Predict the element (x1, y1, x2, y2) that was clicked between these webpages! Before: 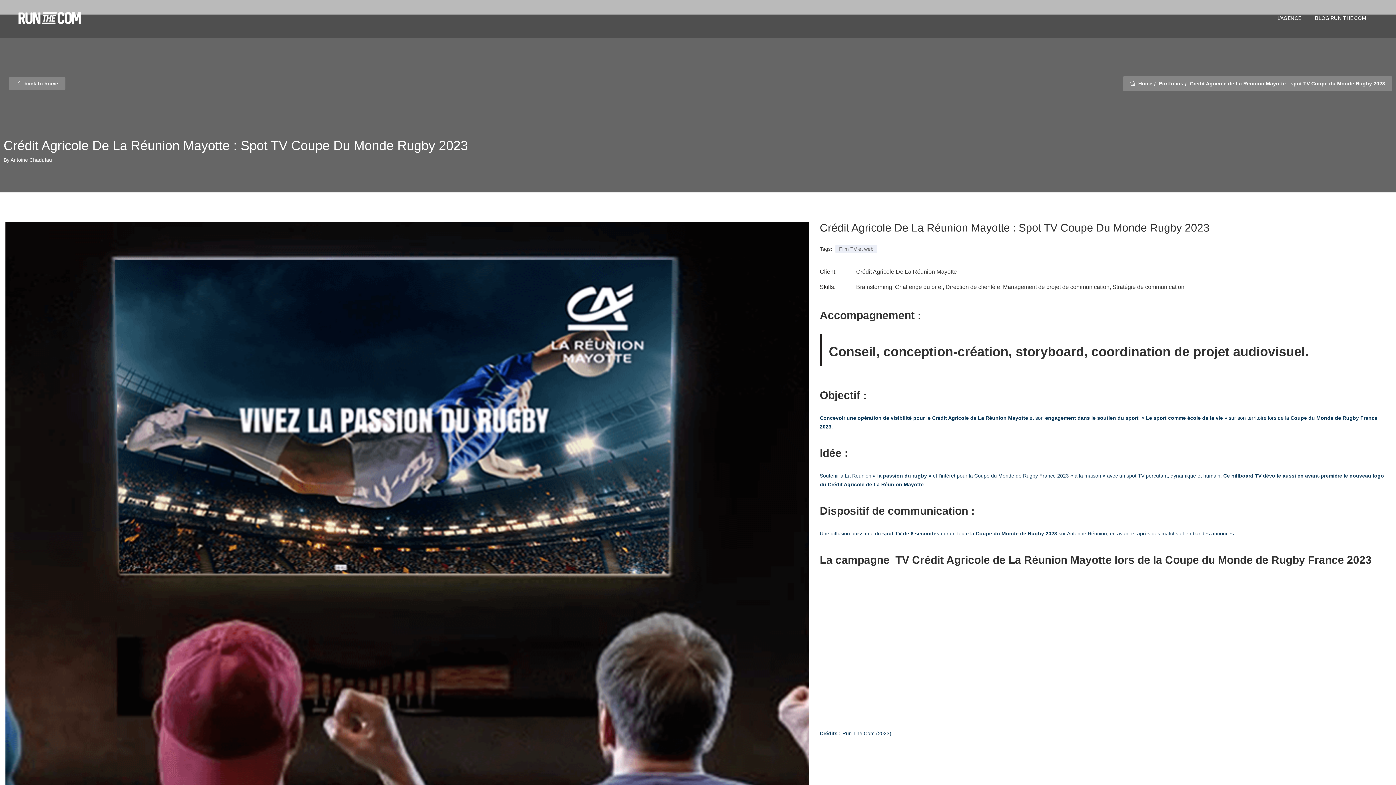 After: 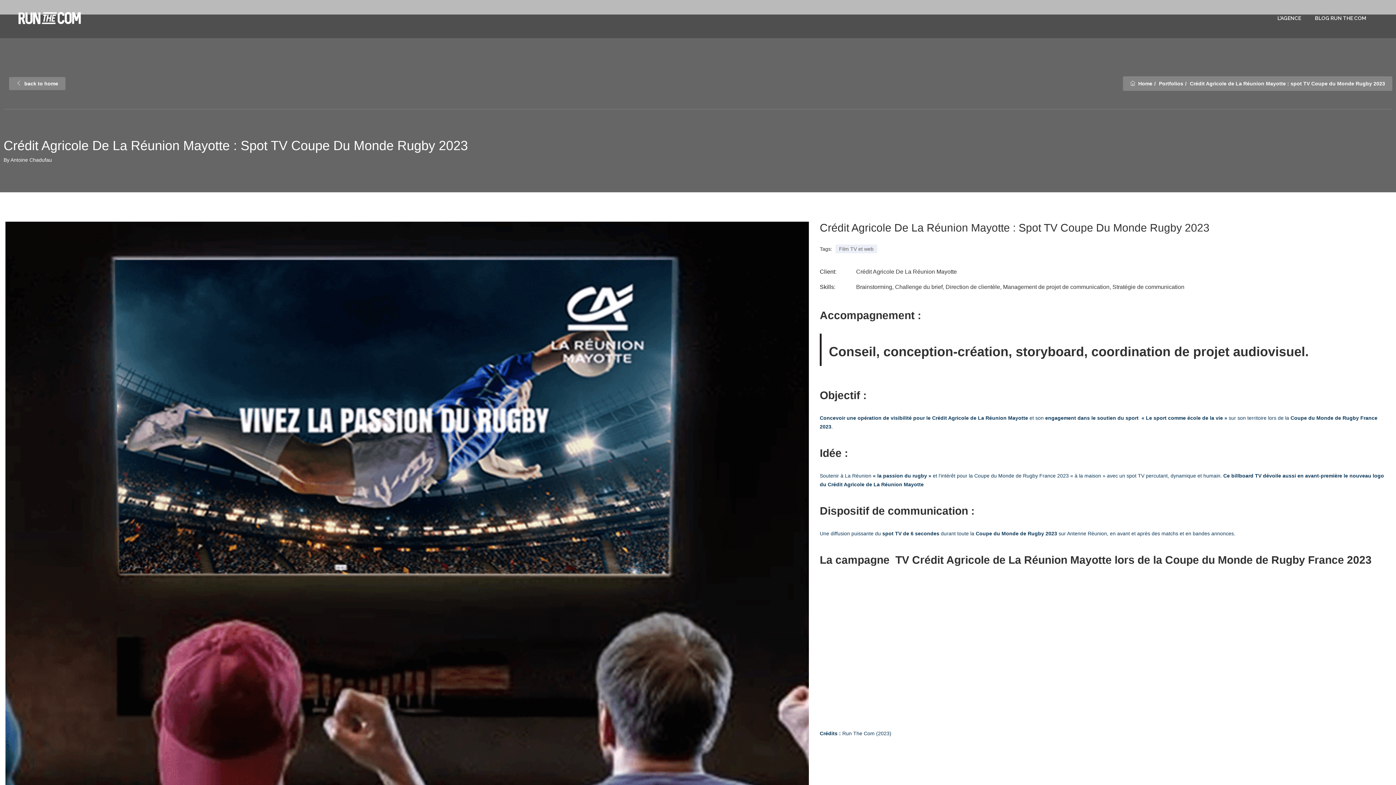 Action: label: Portfolios bbox: (1159, 80, 1183, 86)